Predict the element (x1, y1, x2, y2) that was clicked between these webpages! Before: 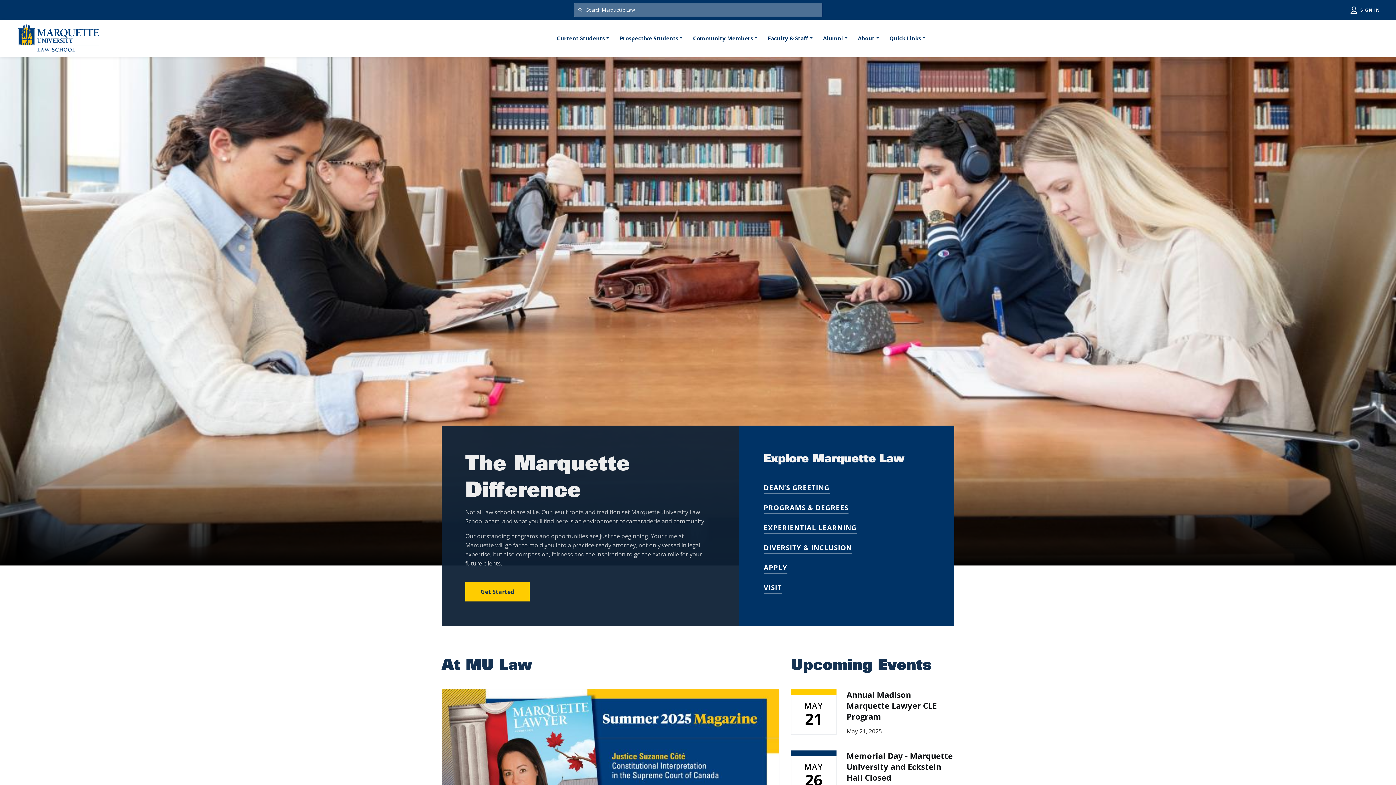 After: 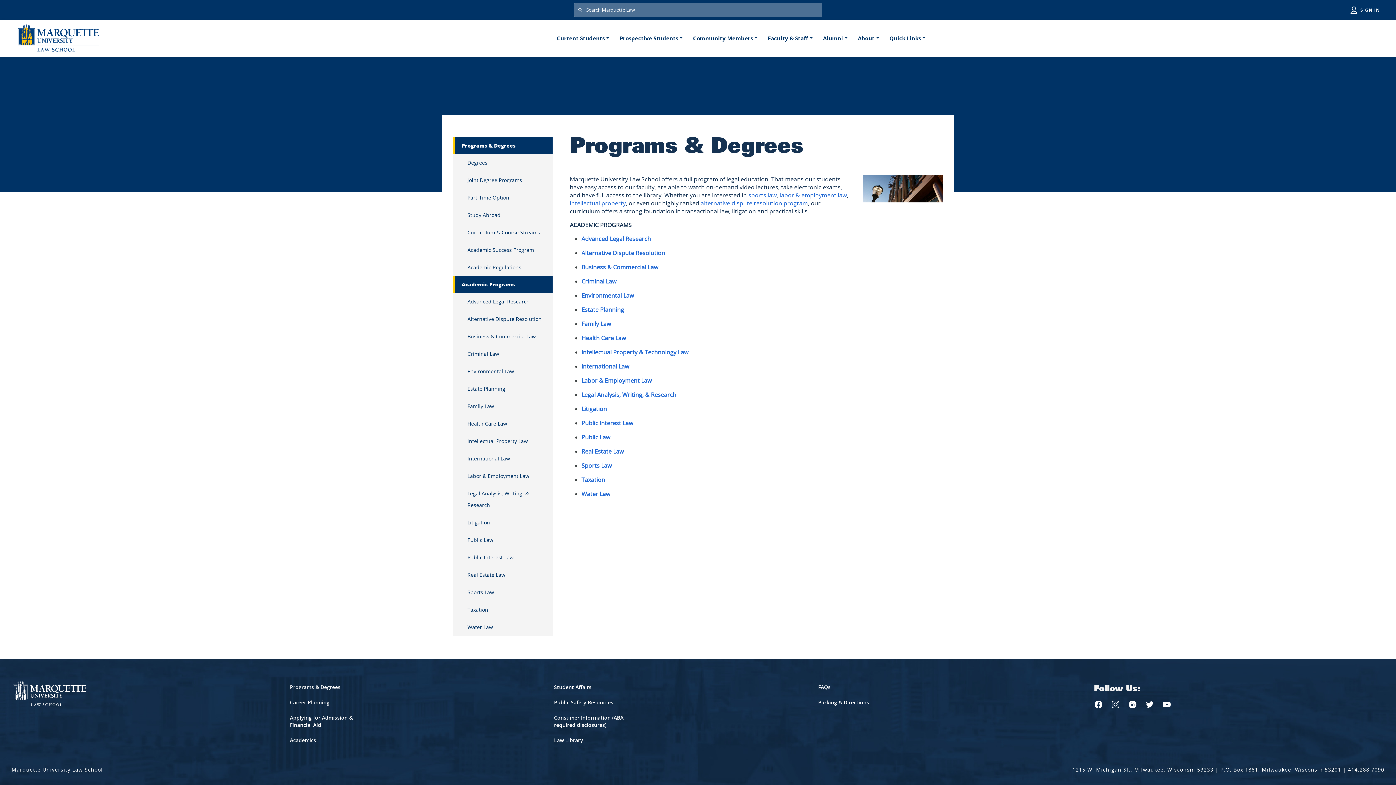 Action: label: Programs & Degrees bbox: (763, 498, 848, 518)